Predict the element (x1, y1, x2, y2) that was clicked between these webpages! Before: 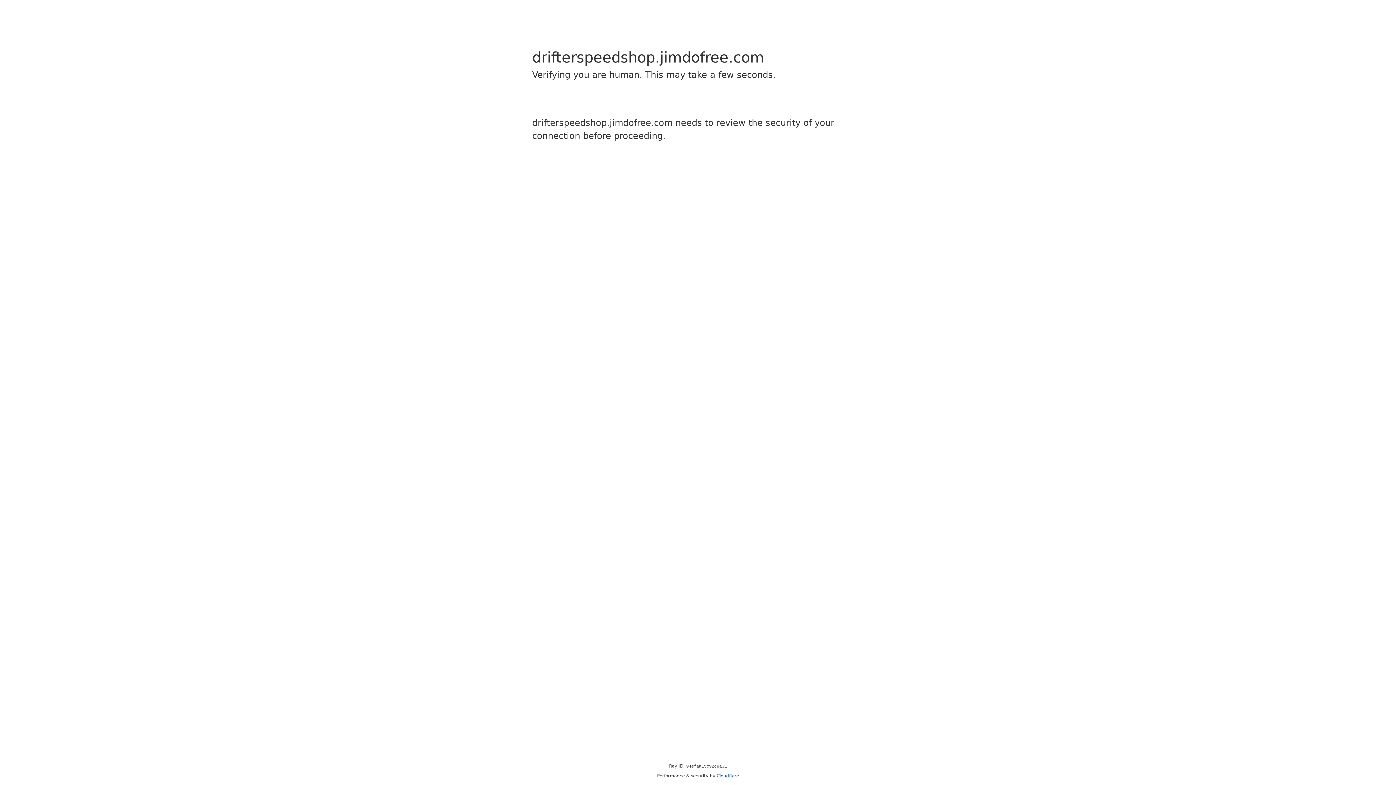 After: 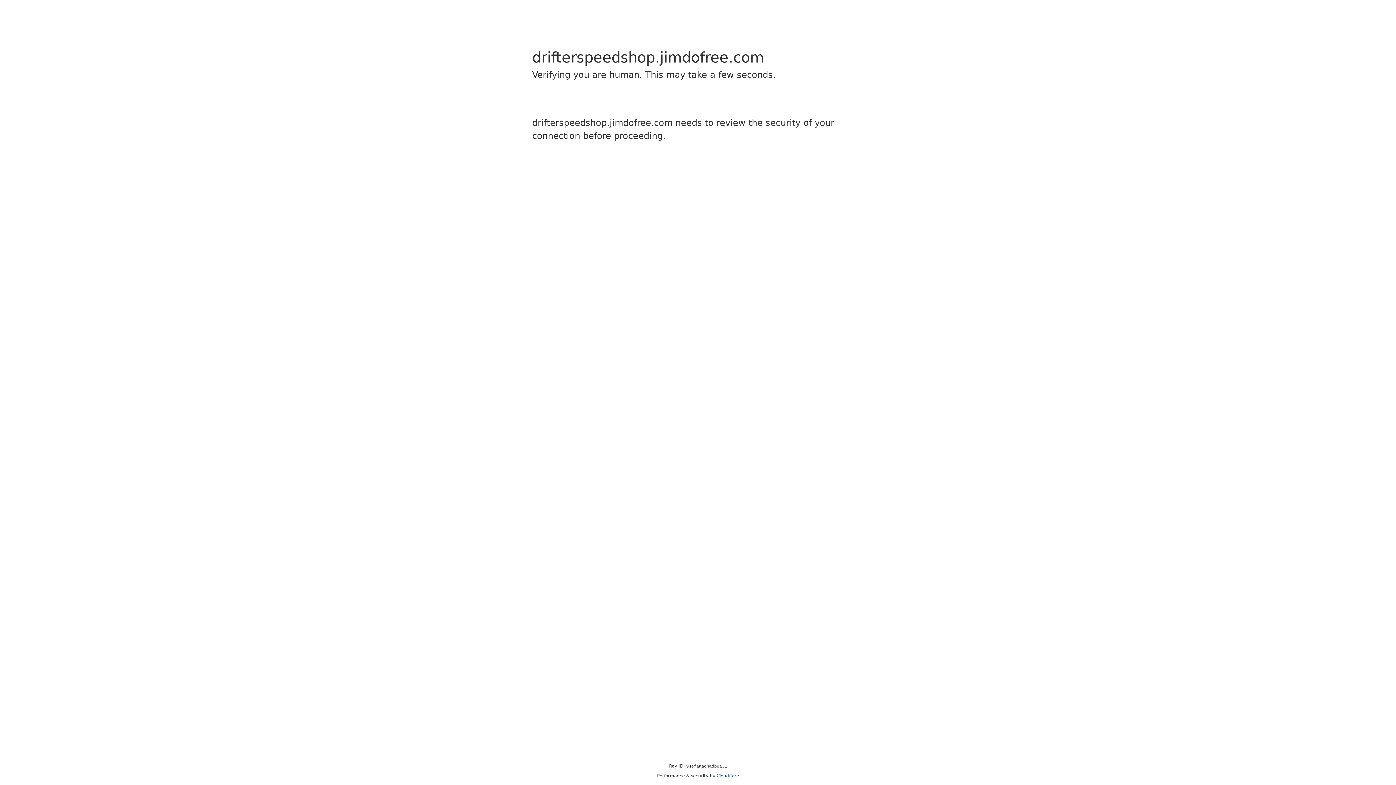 Action: label: Cloudflare bbox: (716, 773, 739, 778)